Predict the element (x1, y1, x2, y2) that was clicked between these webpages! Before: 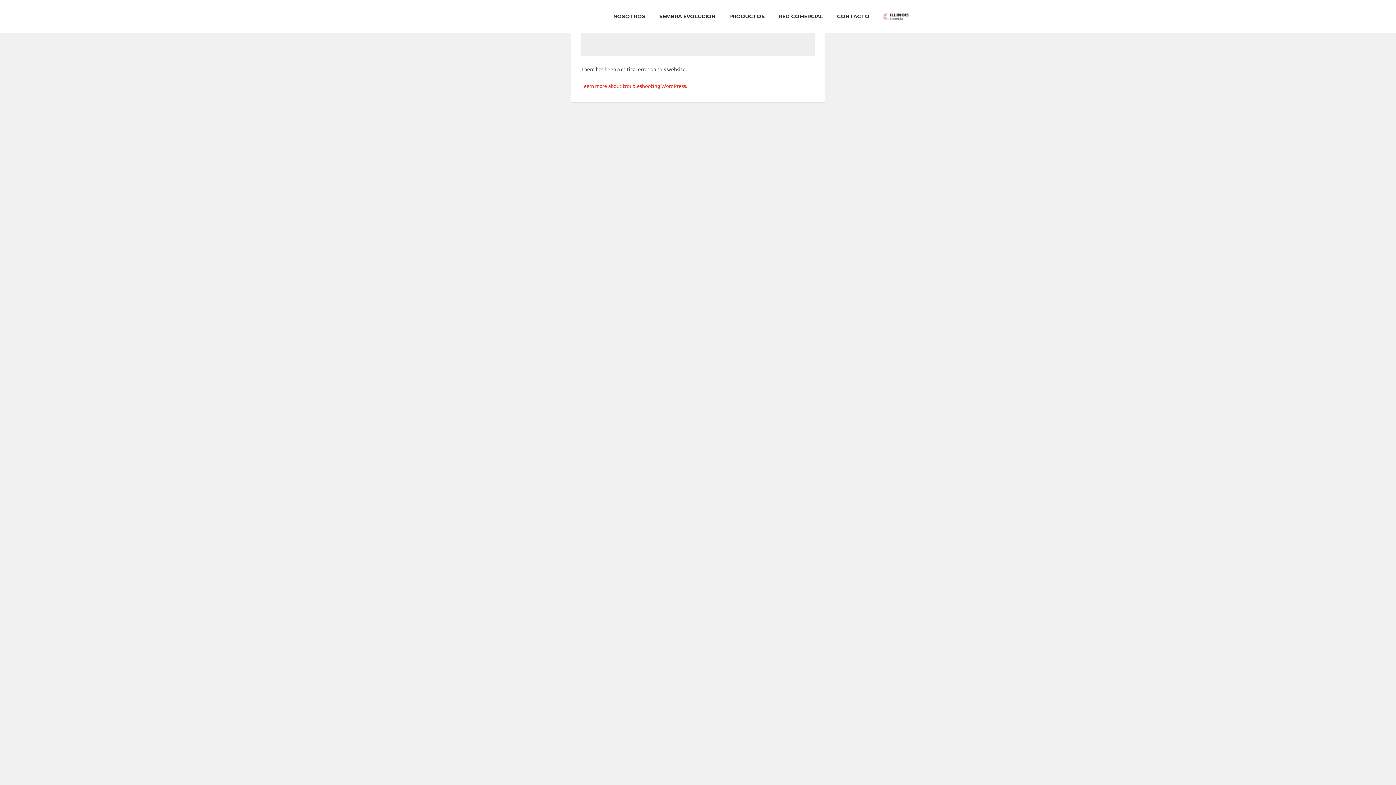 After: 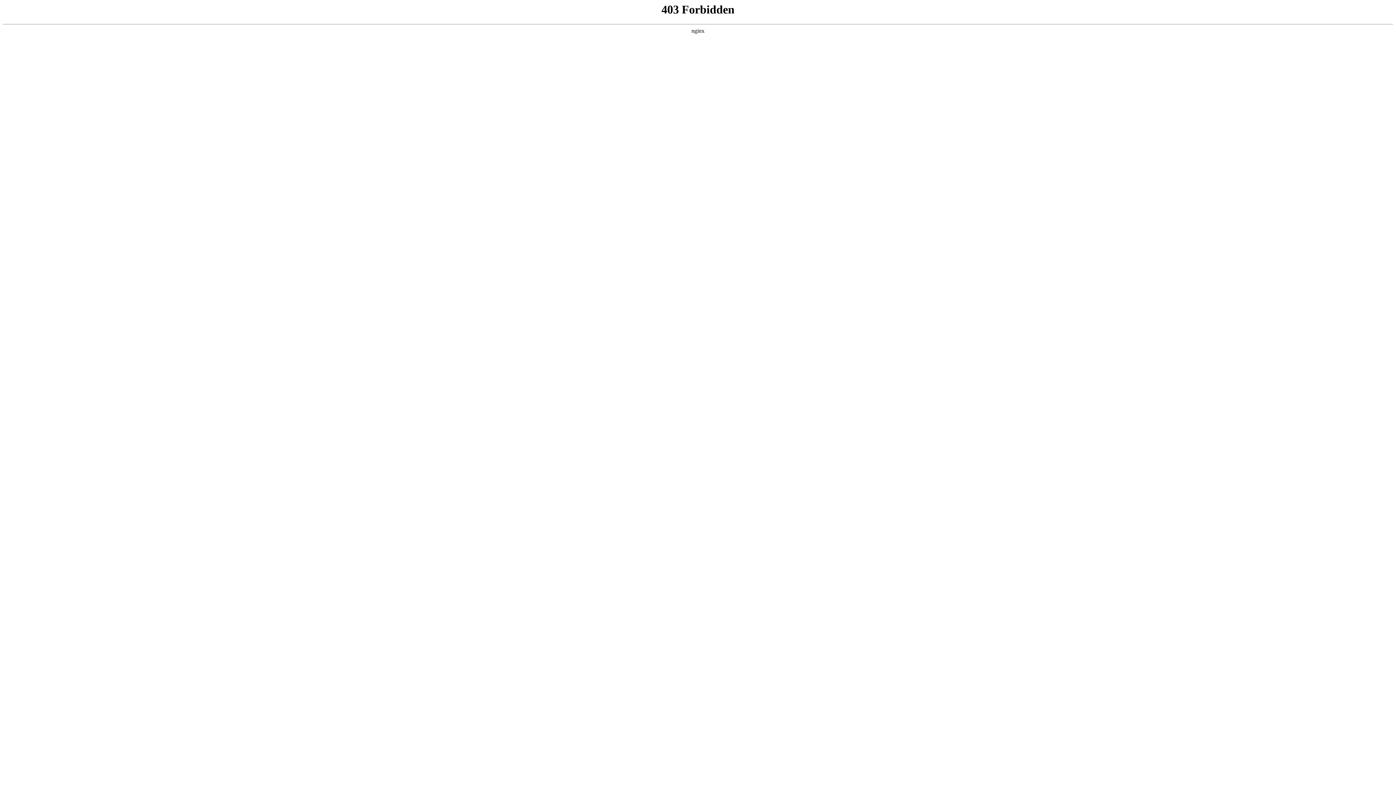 Action: bbox: (581, 82, 687, 89) label: Learn more about troubleshooting WordPress.